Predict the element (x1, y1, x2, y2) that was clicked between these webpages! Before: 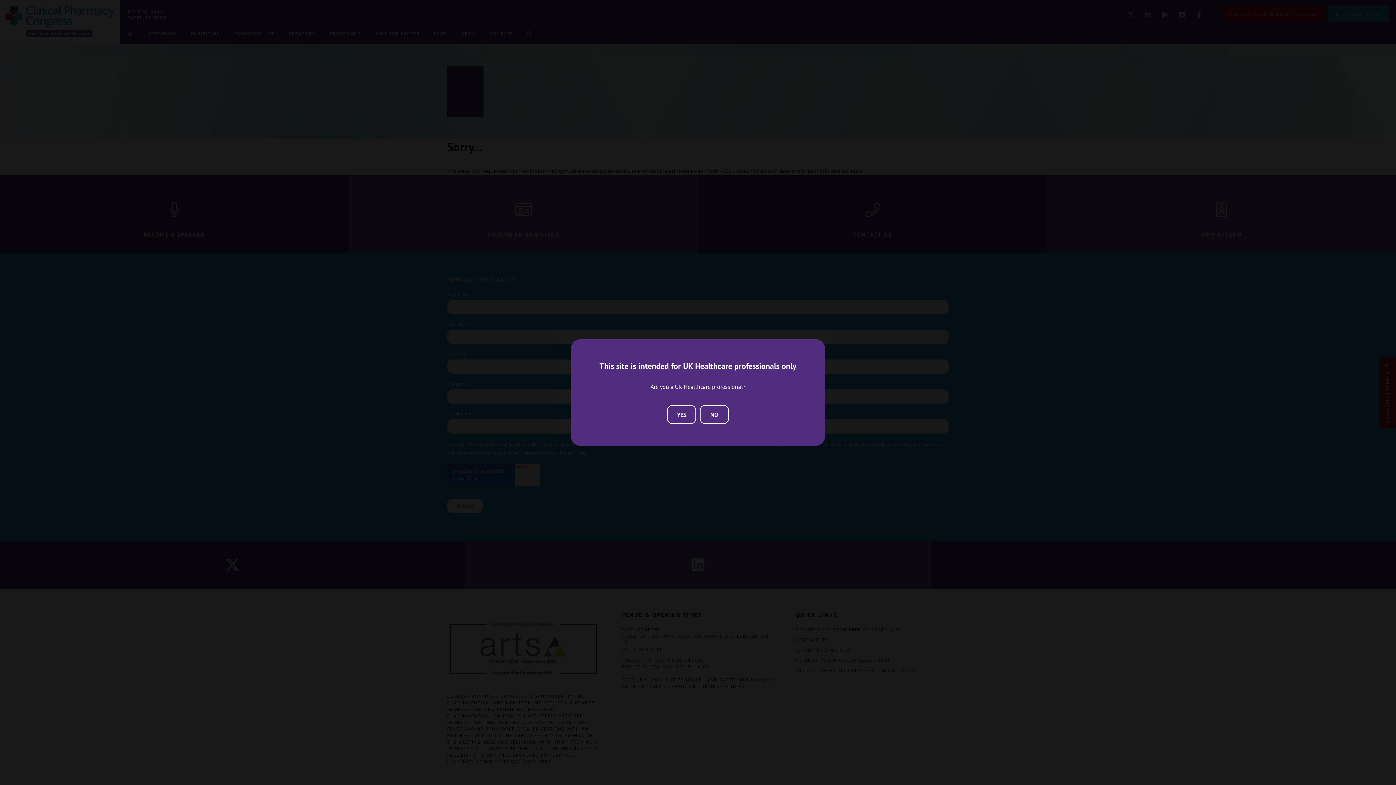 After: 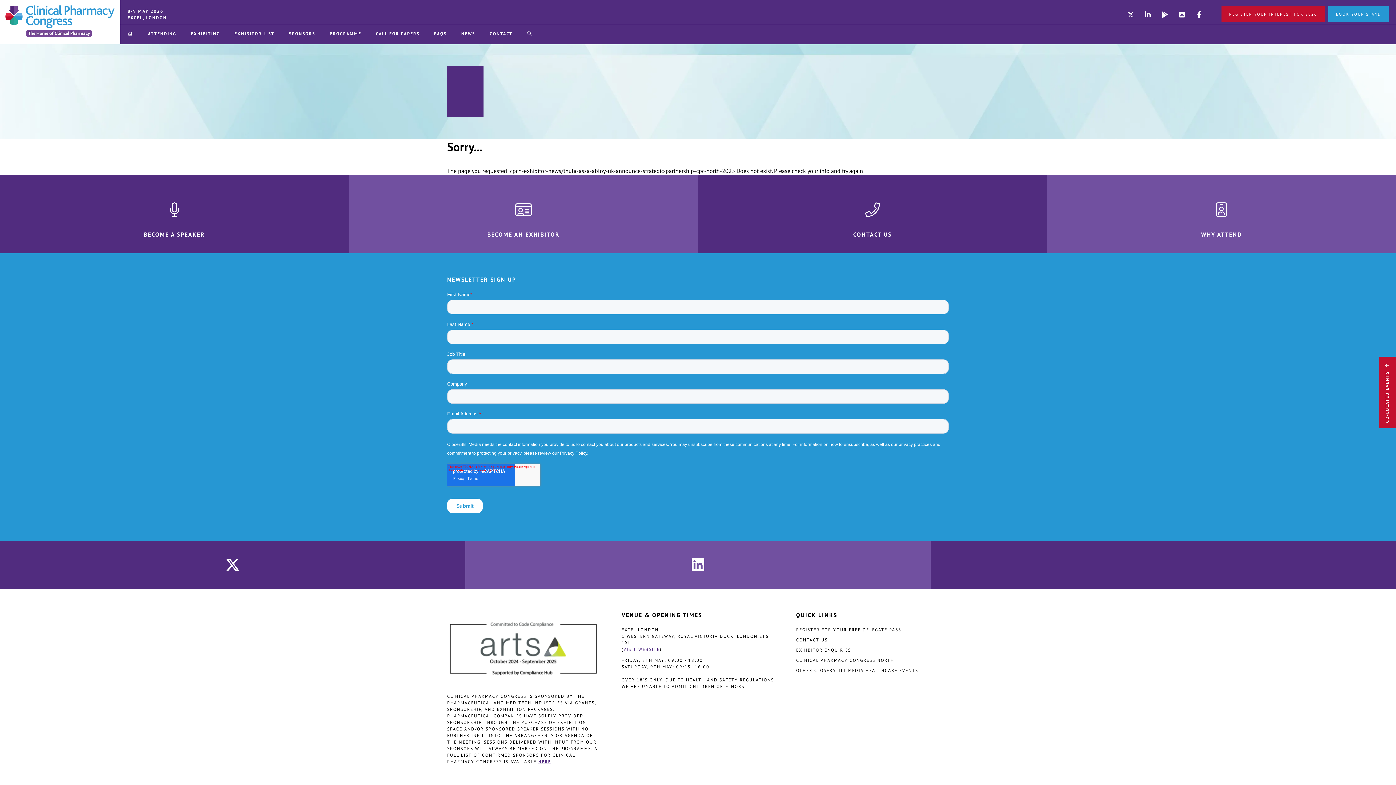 Action: label: YES bbox: (667, 405, 696, 424)